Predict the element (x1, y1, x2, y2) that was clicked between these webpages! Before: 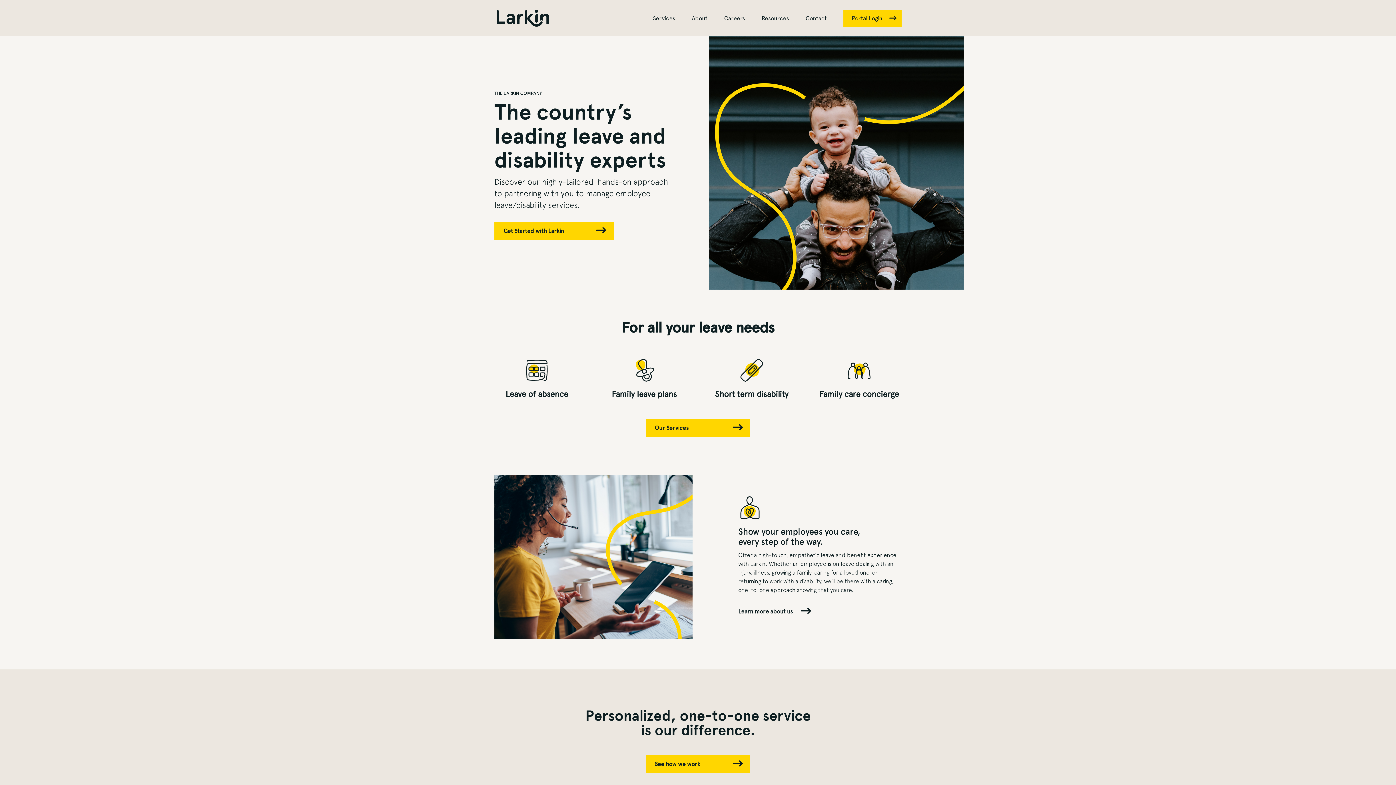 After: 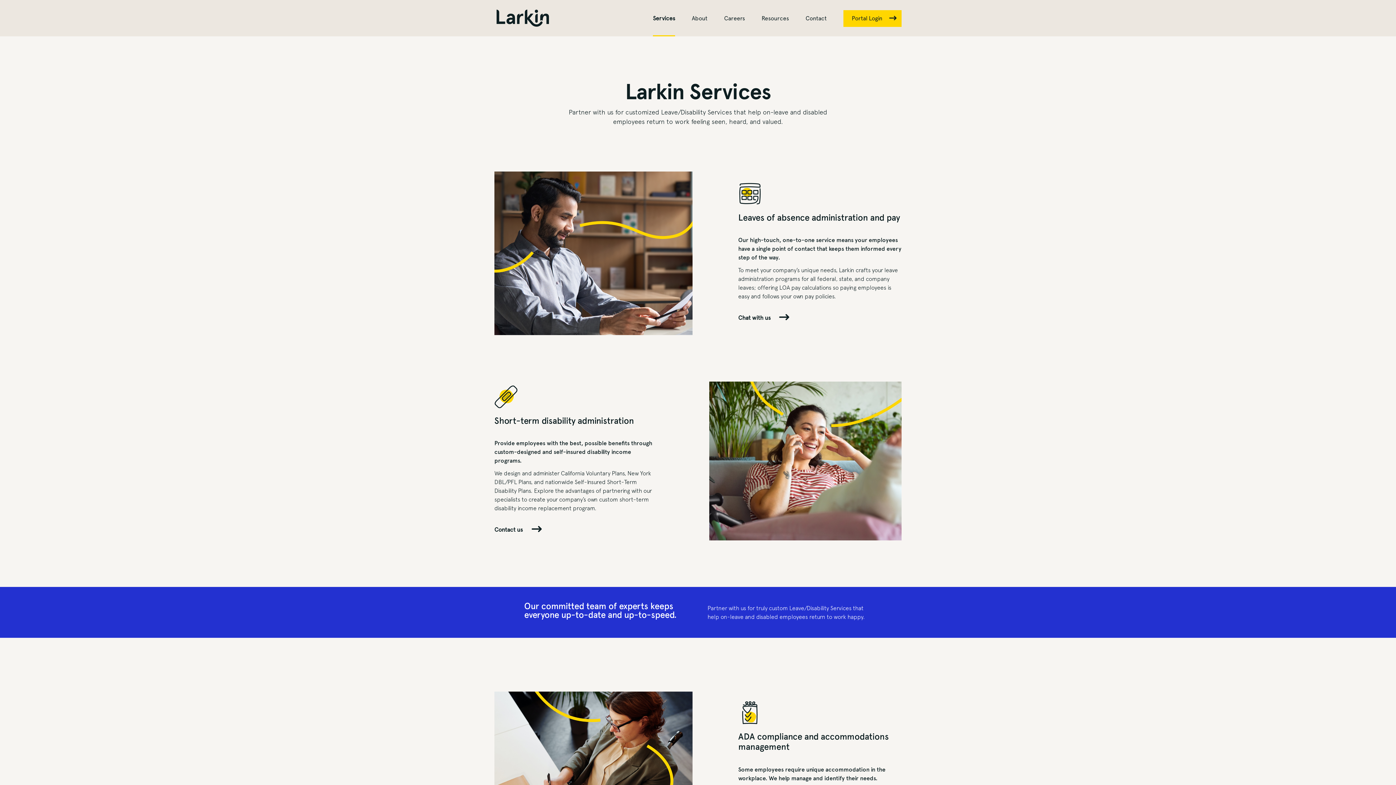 Action: bbox: (653, 16, 675, 33) label: Services